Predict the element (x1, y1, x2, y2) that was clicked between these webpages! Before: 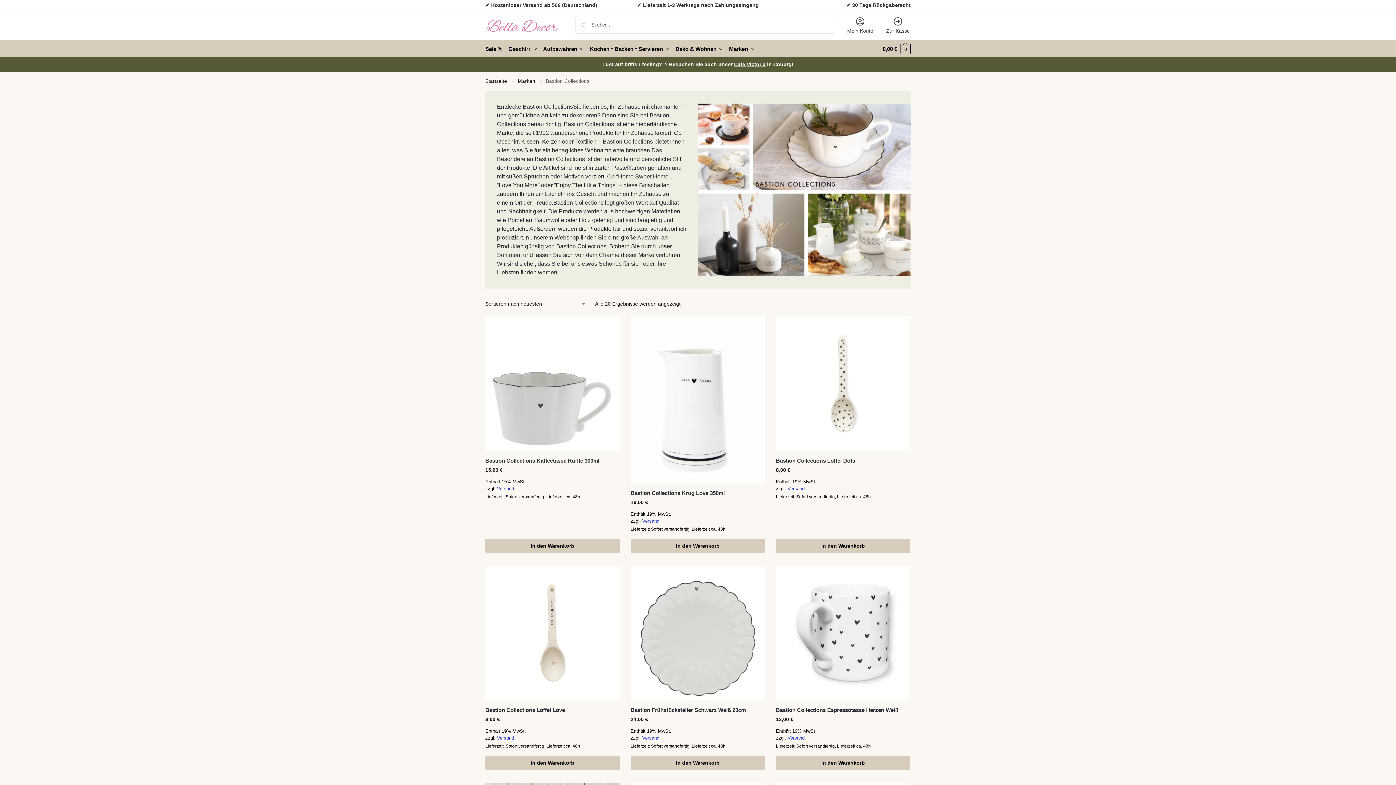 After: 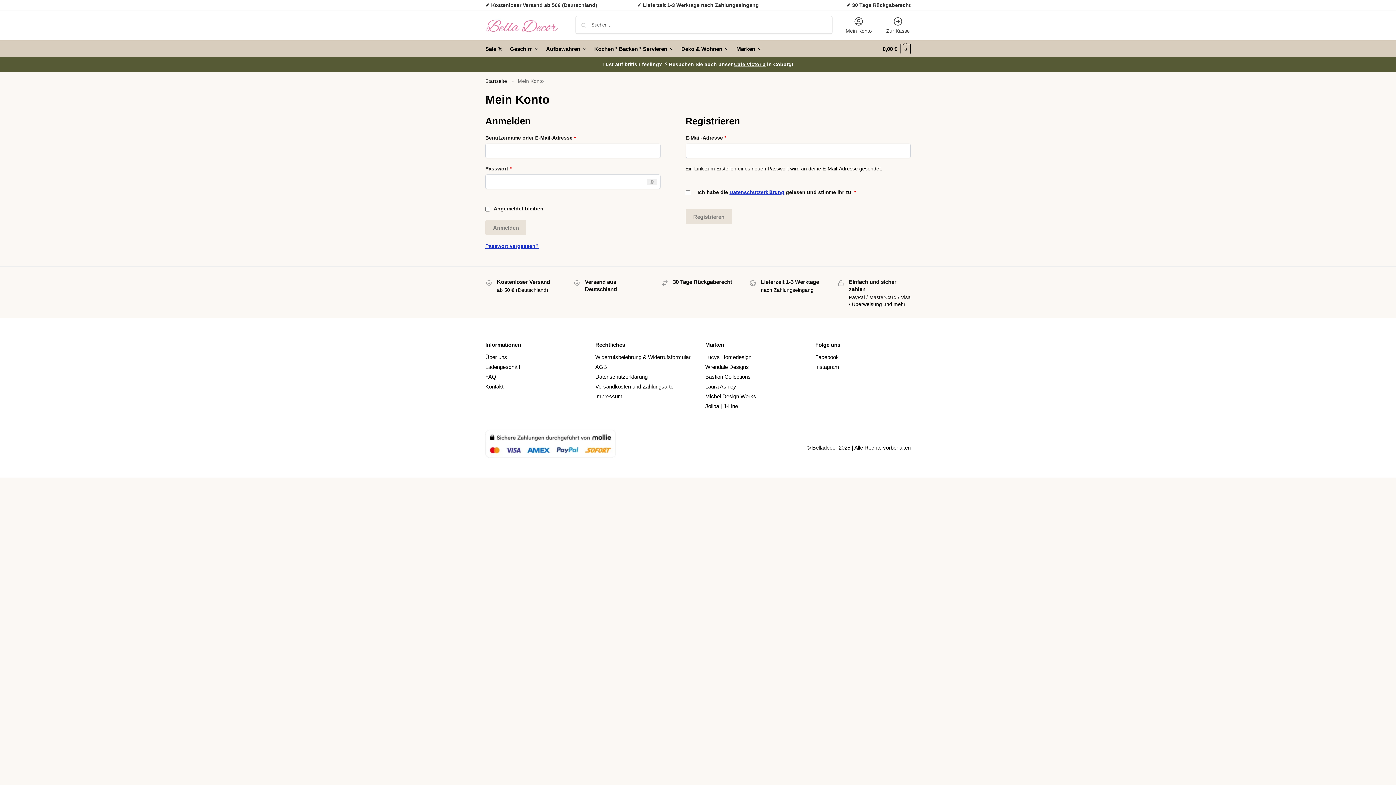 Action: label: Mein Konto bbox: (842, 14, 878, 34)